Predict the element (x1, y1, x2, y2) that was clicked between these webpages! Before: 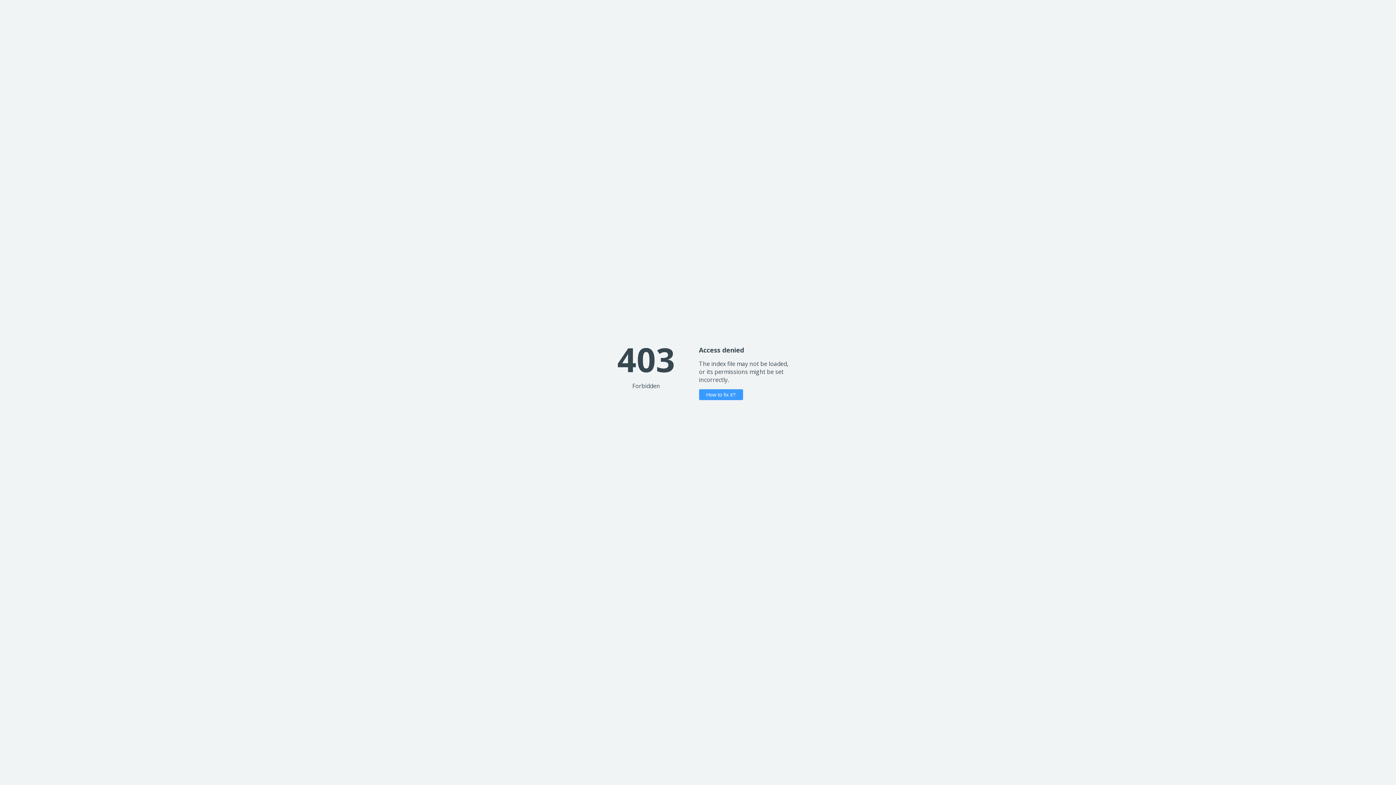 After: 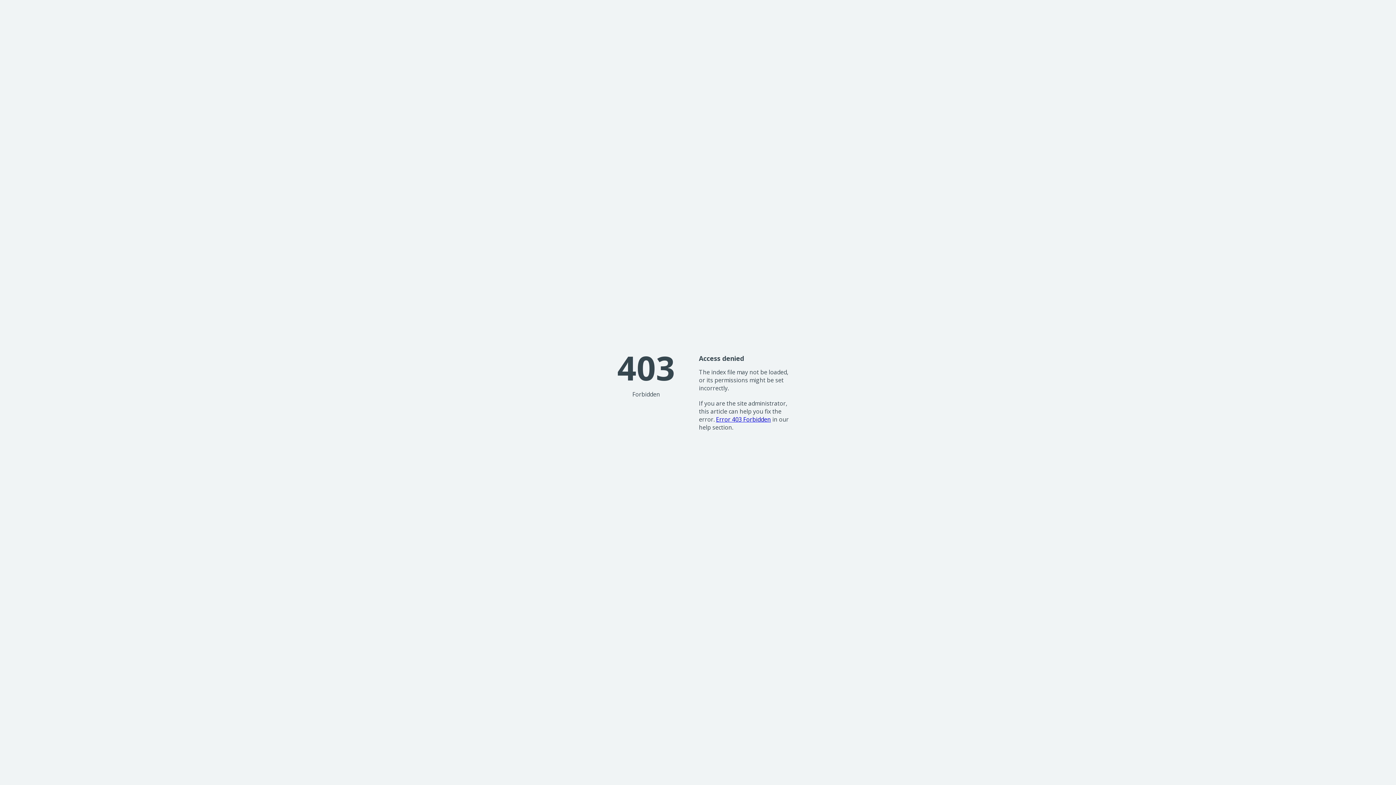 Action: label: How to fix it? bbox: (699, 389, 743, 400)